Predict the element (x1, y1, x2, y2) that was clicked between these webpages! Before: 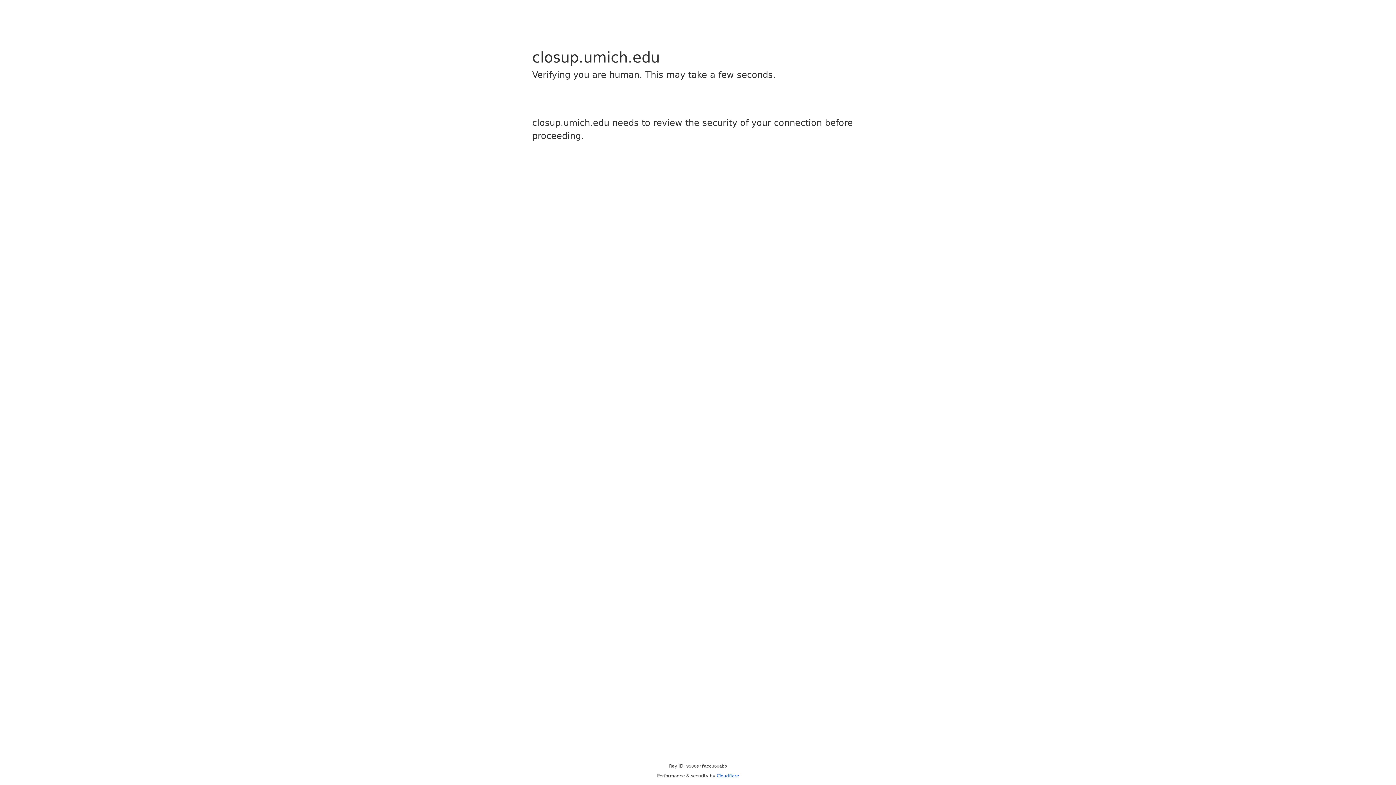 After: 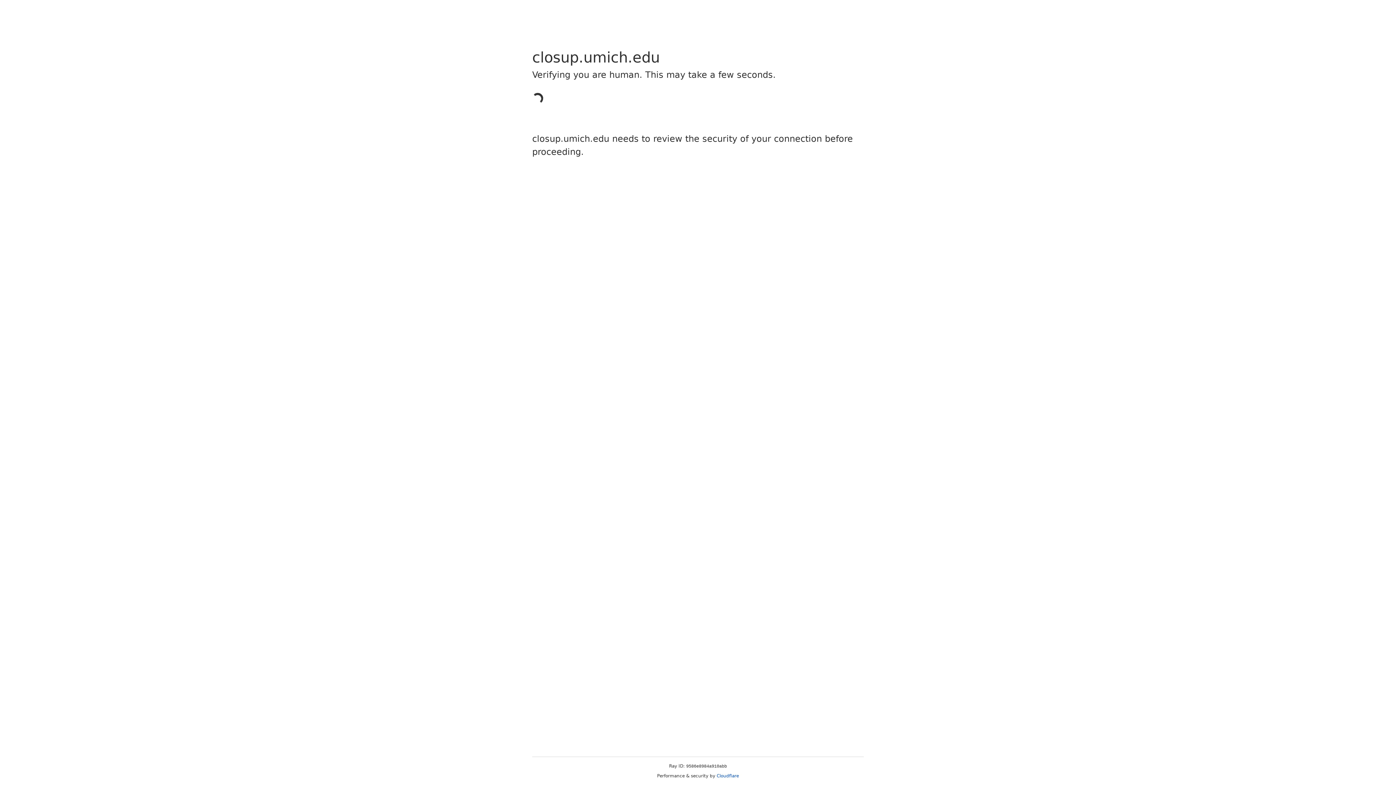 Action: bbox: (716, 773, 739, 778) label: Cloudflare